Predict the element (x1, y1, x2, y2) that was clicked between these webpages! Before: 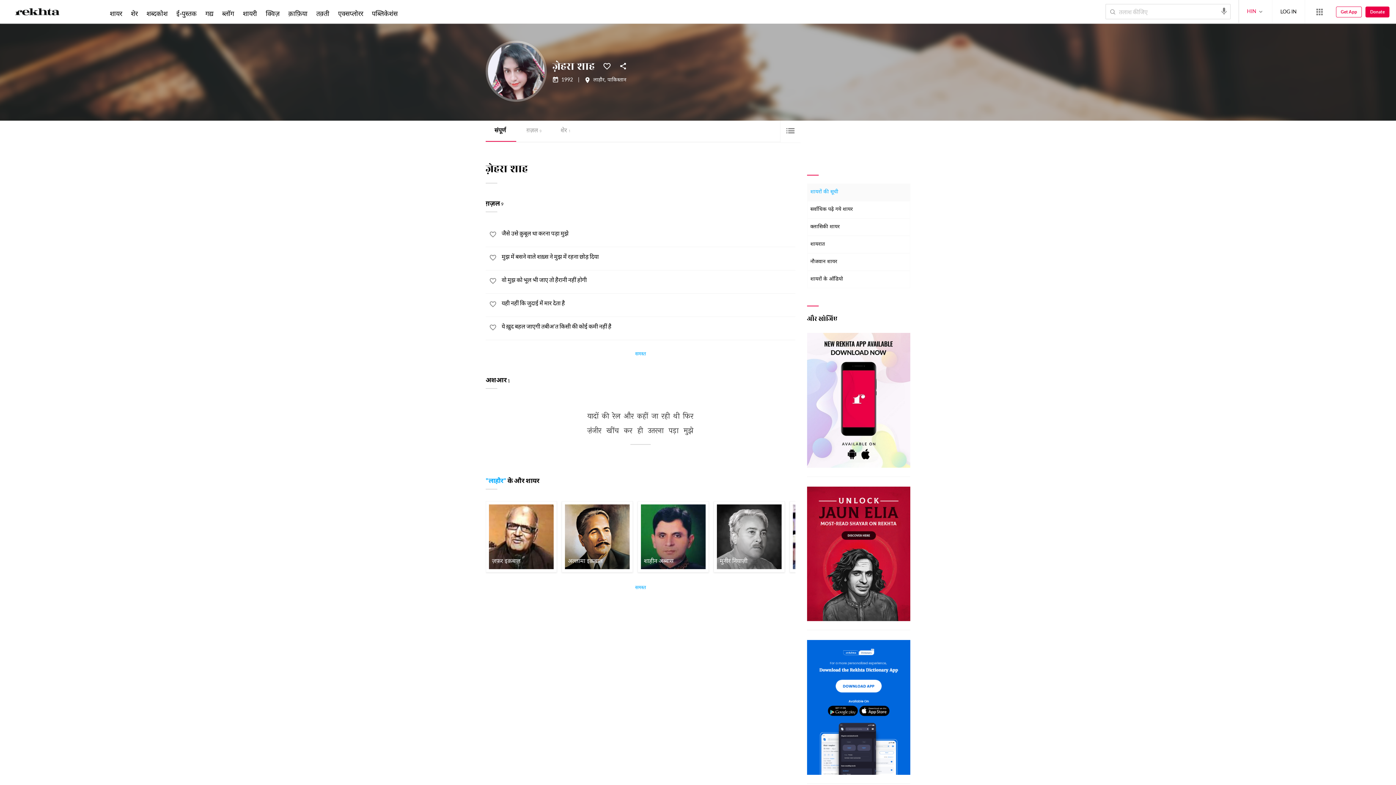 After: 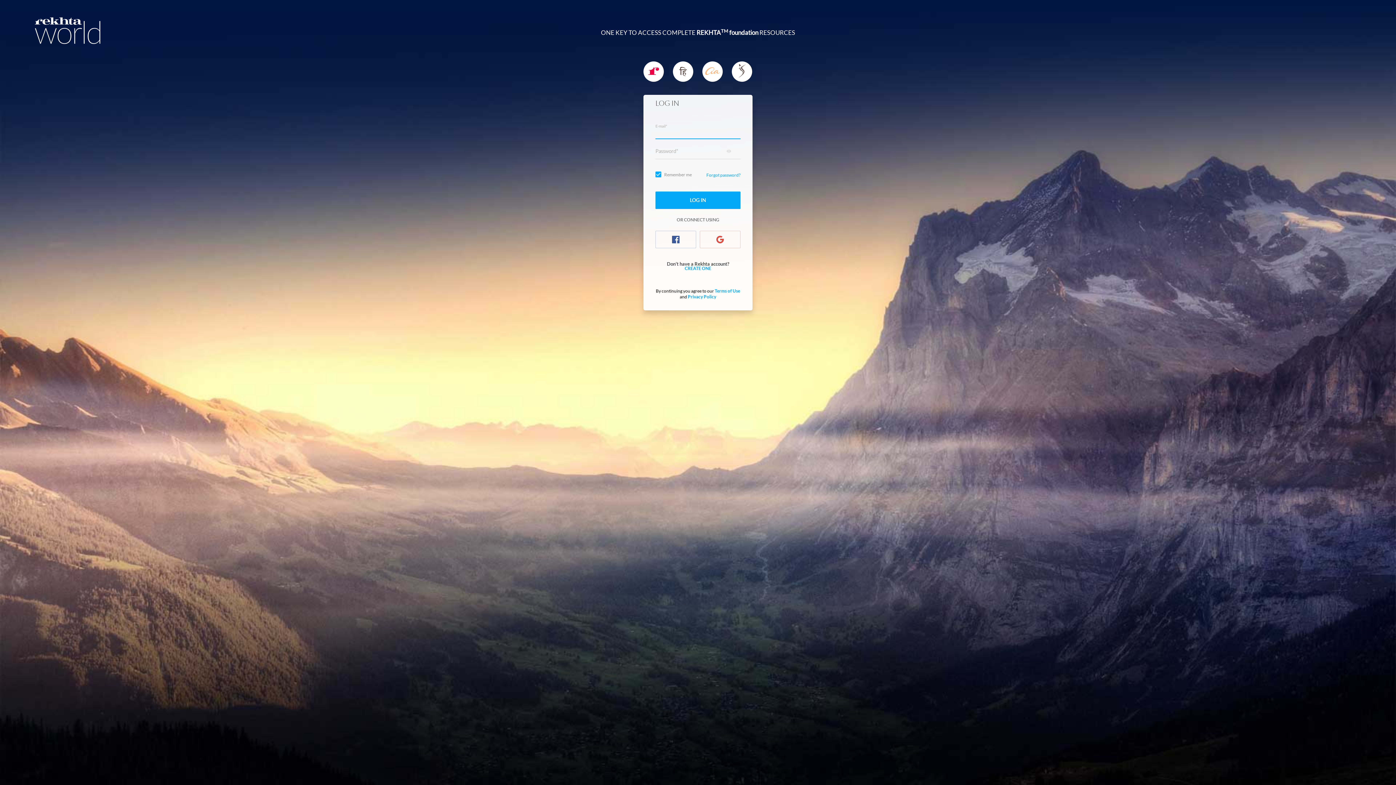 Action: bbox: (485, 251, 500, 266)